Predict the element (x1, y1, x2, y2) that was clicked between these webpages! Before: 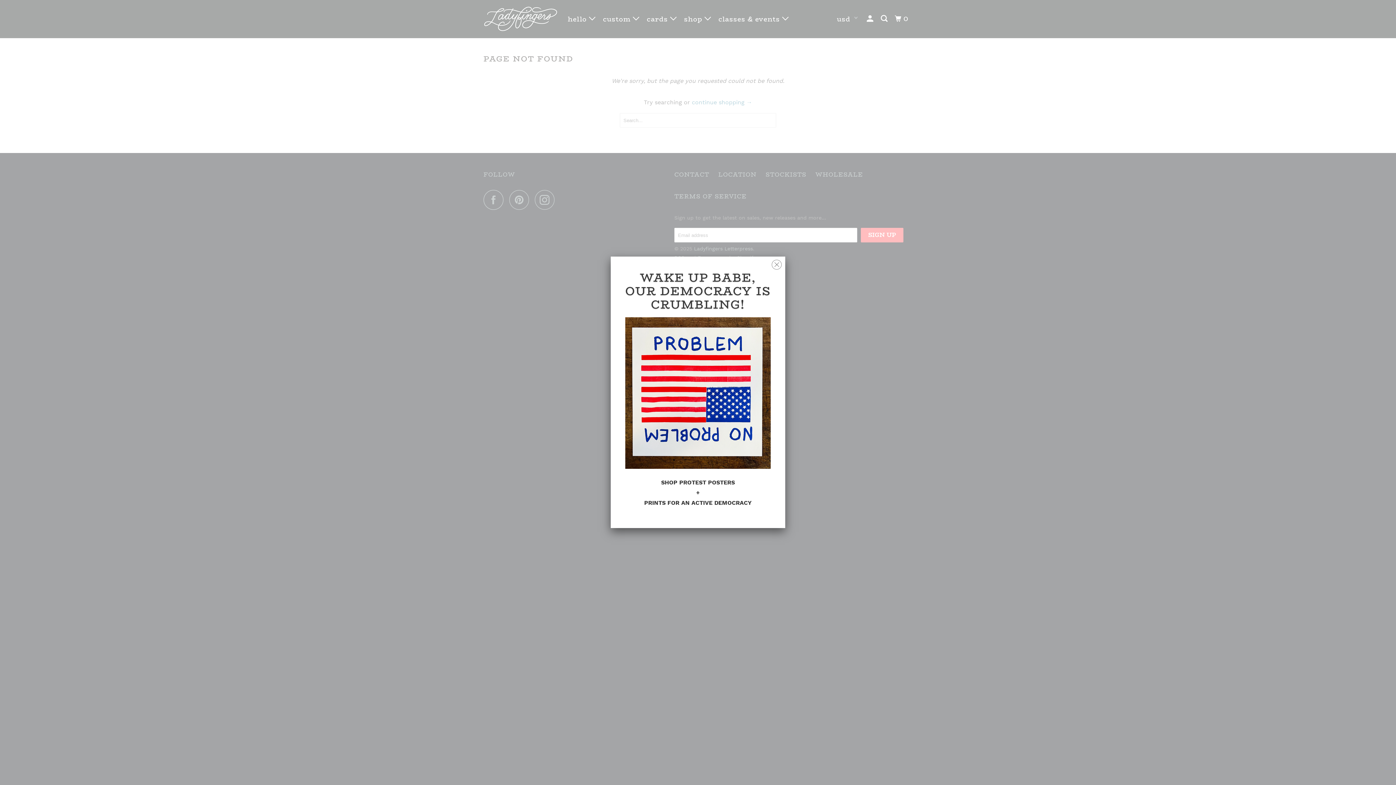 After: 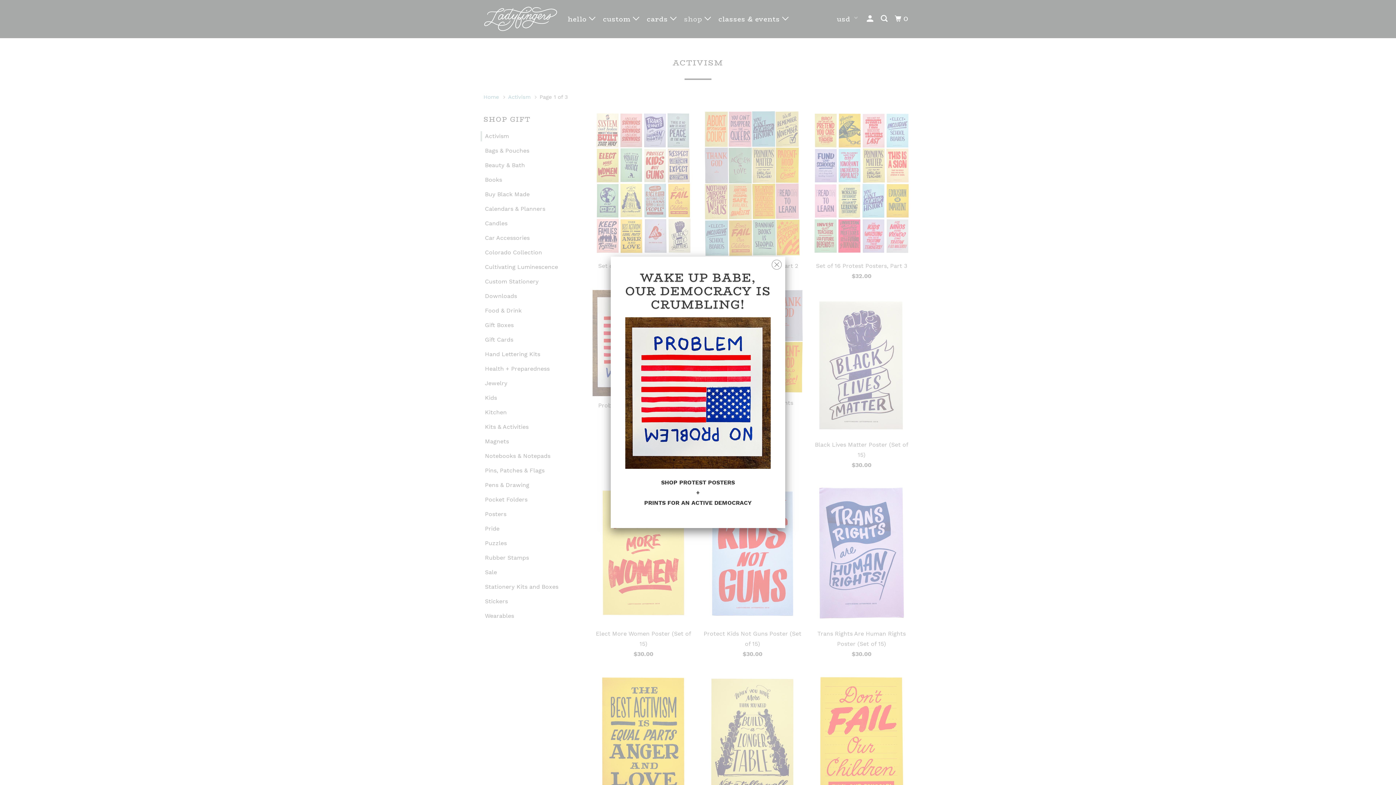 Action: bbox: (625, 271, 770, 508) label: WAKE UP BABE, OUR DEMOCRACY IS CRUMBLING!

SHOP PROTEST POSTERS
+
PRINTS FOR AN ACTIVE DEMOCRACY